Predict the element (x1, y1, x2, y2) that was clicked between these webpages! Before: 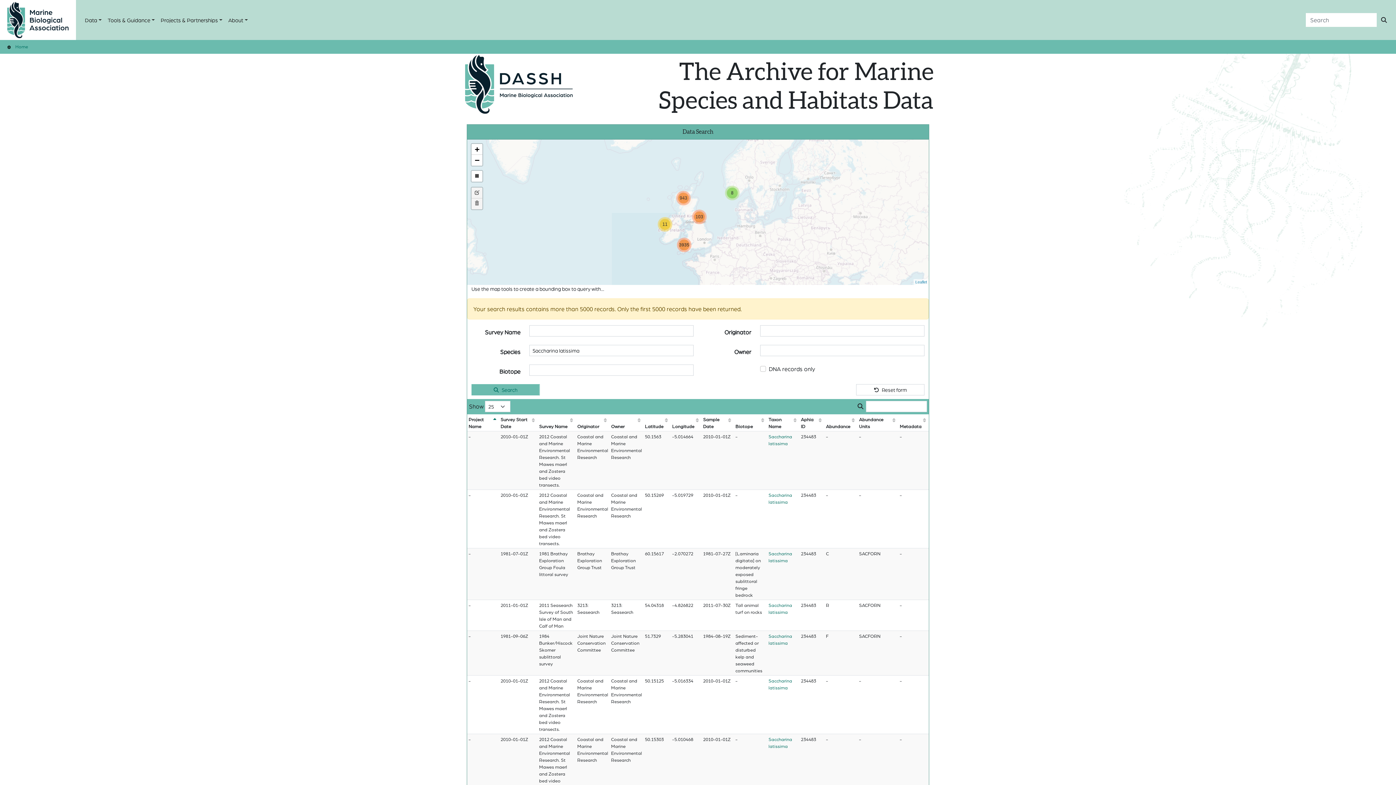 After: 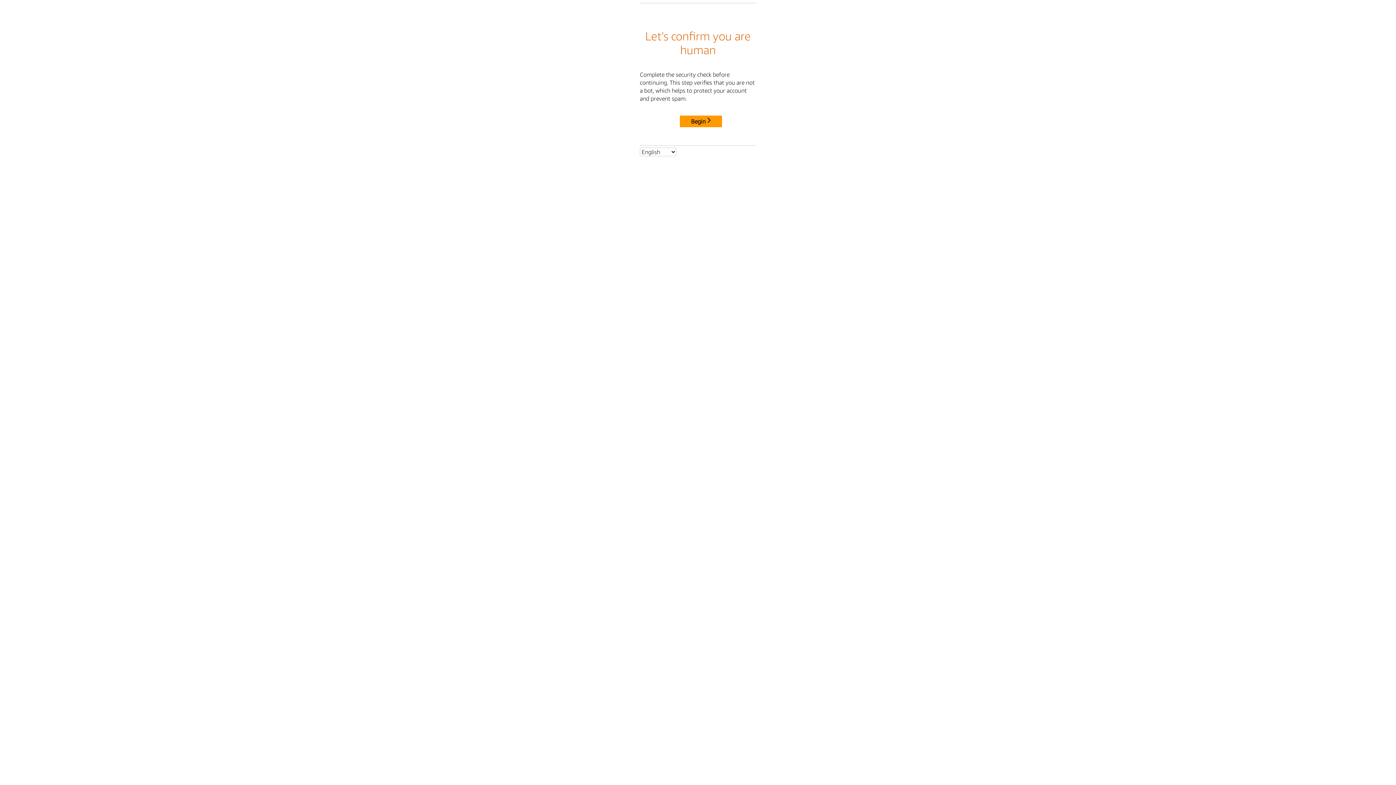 Action: bbox: (18, 767, 74, 774) label: Scottish Government